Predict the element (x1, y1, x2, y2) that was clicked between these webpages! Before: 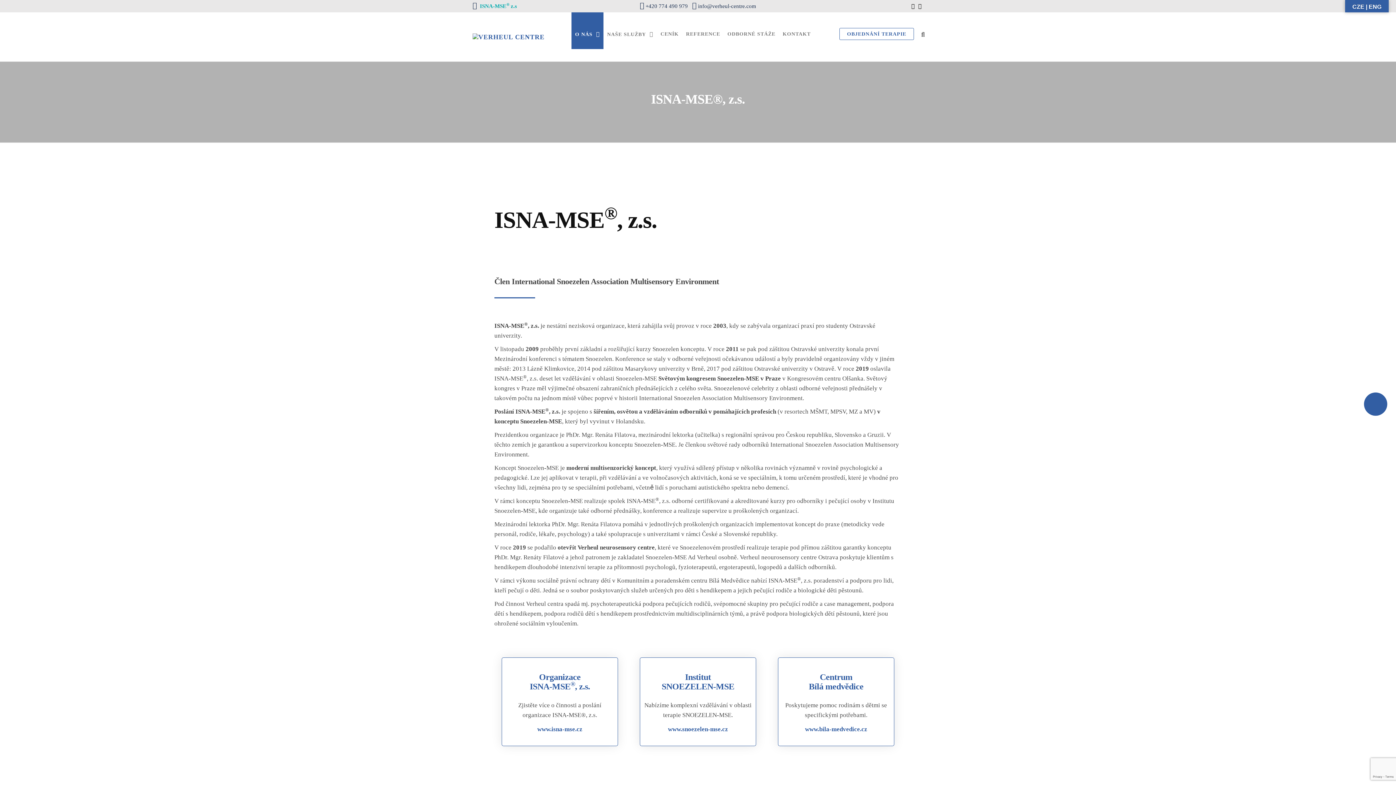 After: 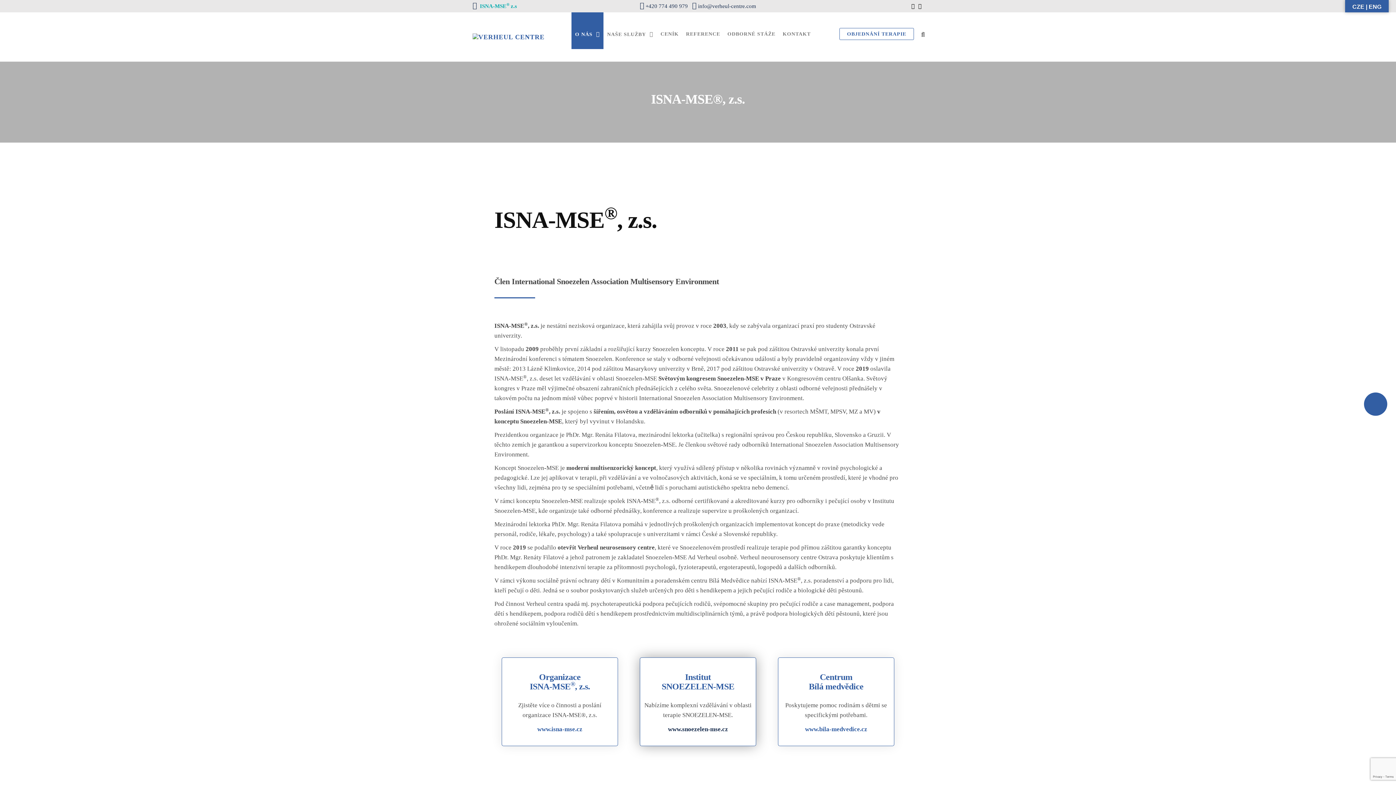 Action: bbox: (668, 726, 728, 733) label: www.snoezelen-mse.cz